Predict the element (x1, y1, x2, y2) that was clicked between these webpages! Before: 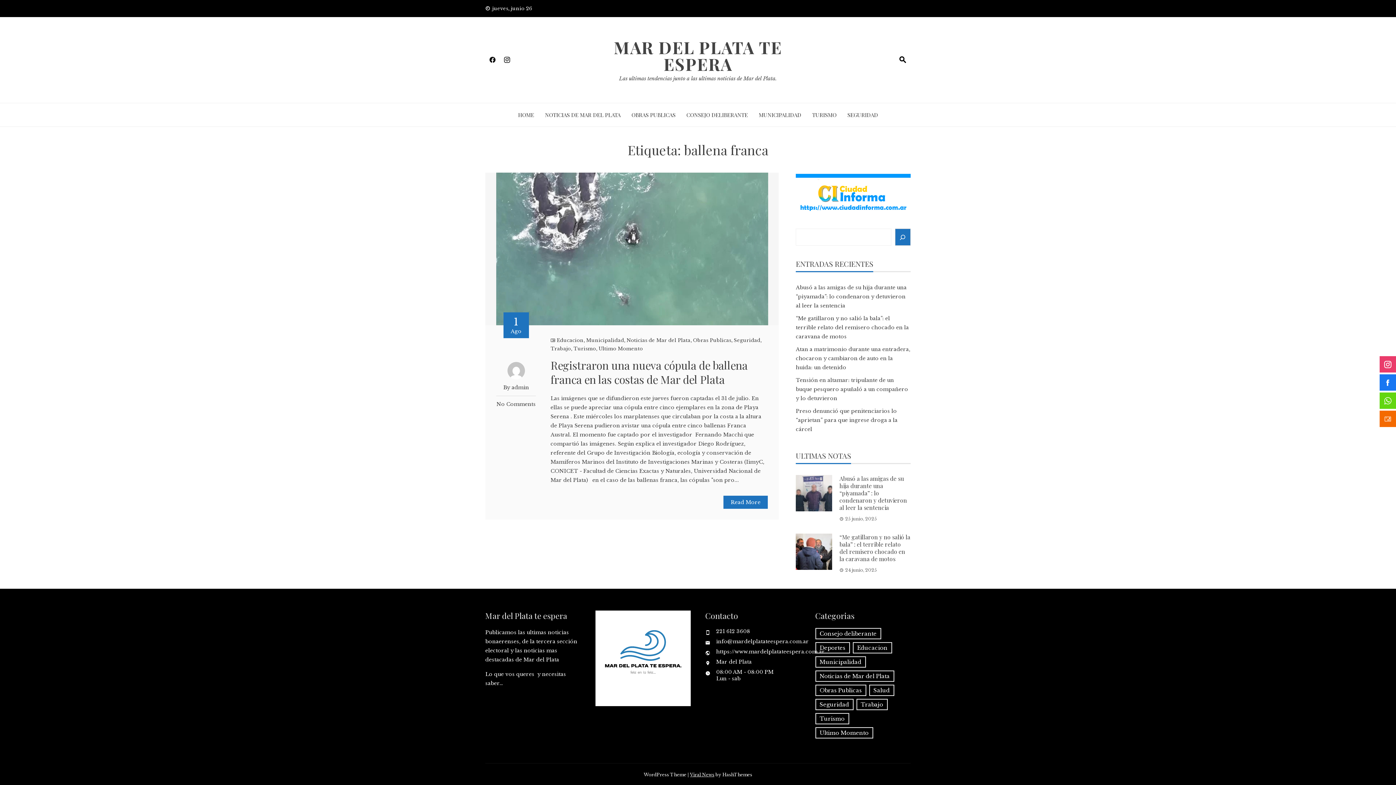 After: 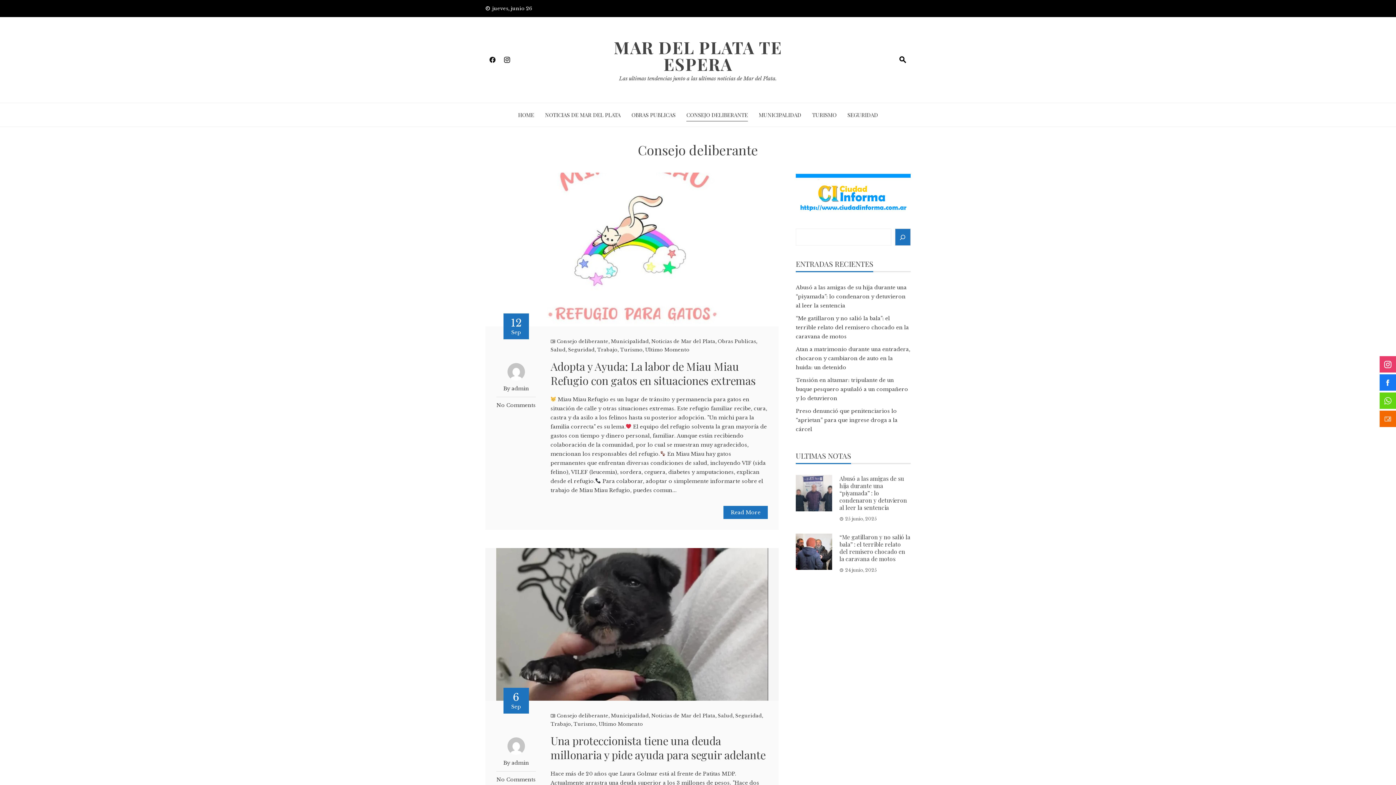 Action: bbox: (686, 109, 748, 120) label: CONSEJO DELIBERANTE